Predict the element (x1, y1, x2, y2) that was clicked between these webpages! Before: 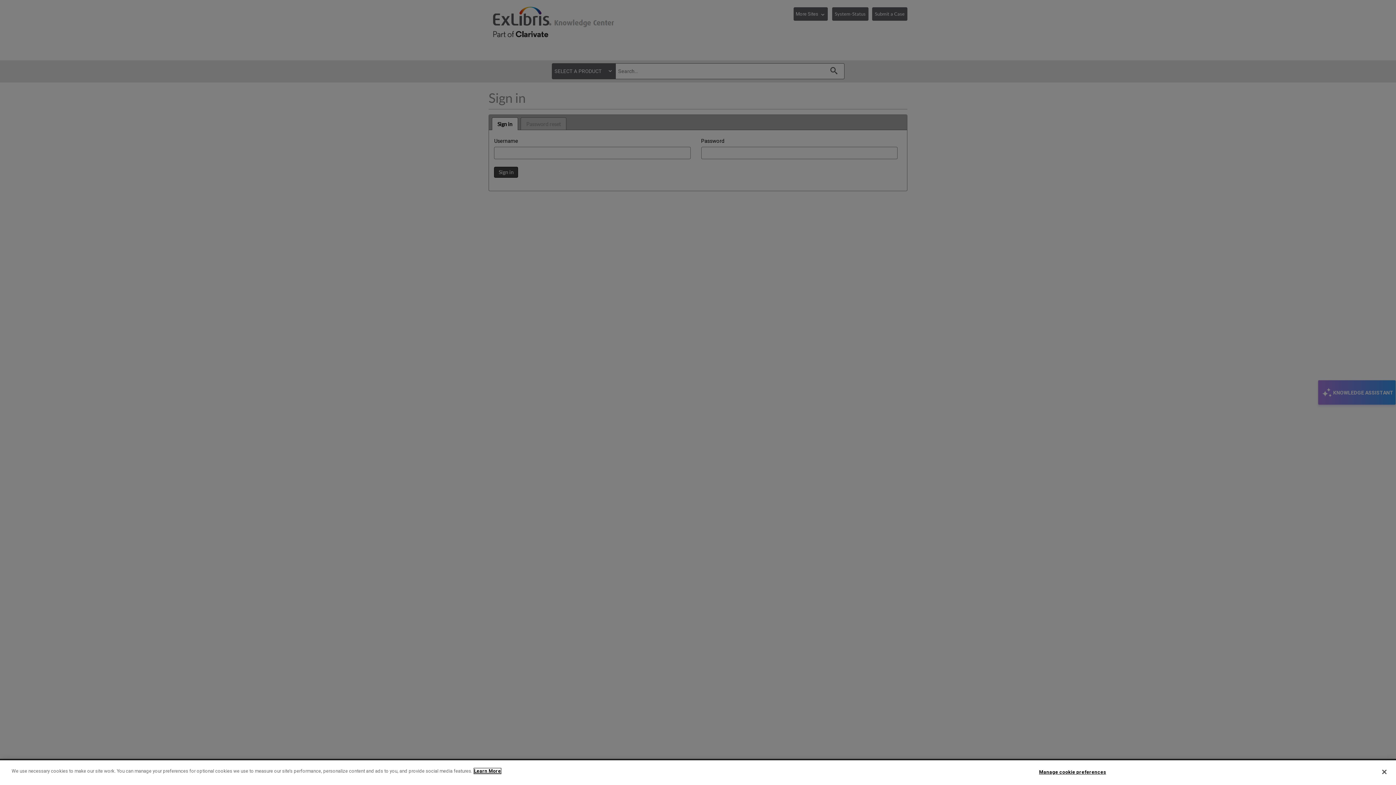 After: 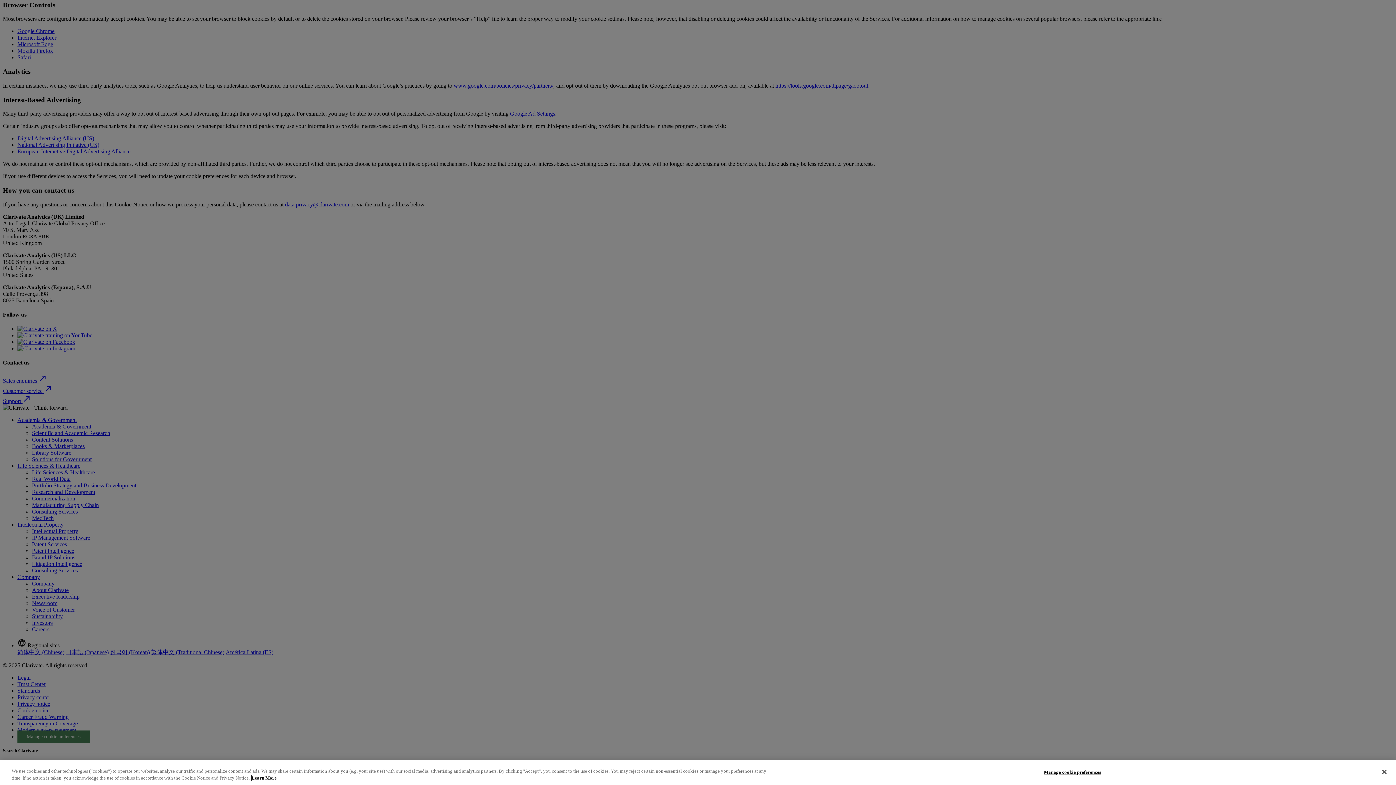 Action: label: More information about your privacy bbox: (474, 768, 501, 774)